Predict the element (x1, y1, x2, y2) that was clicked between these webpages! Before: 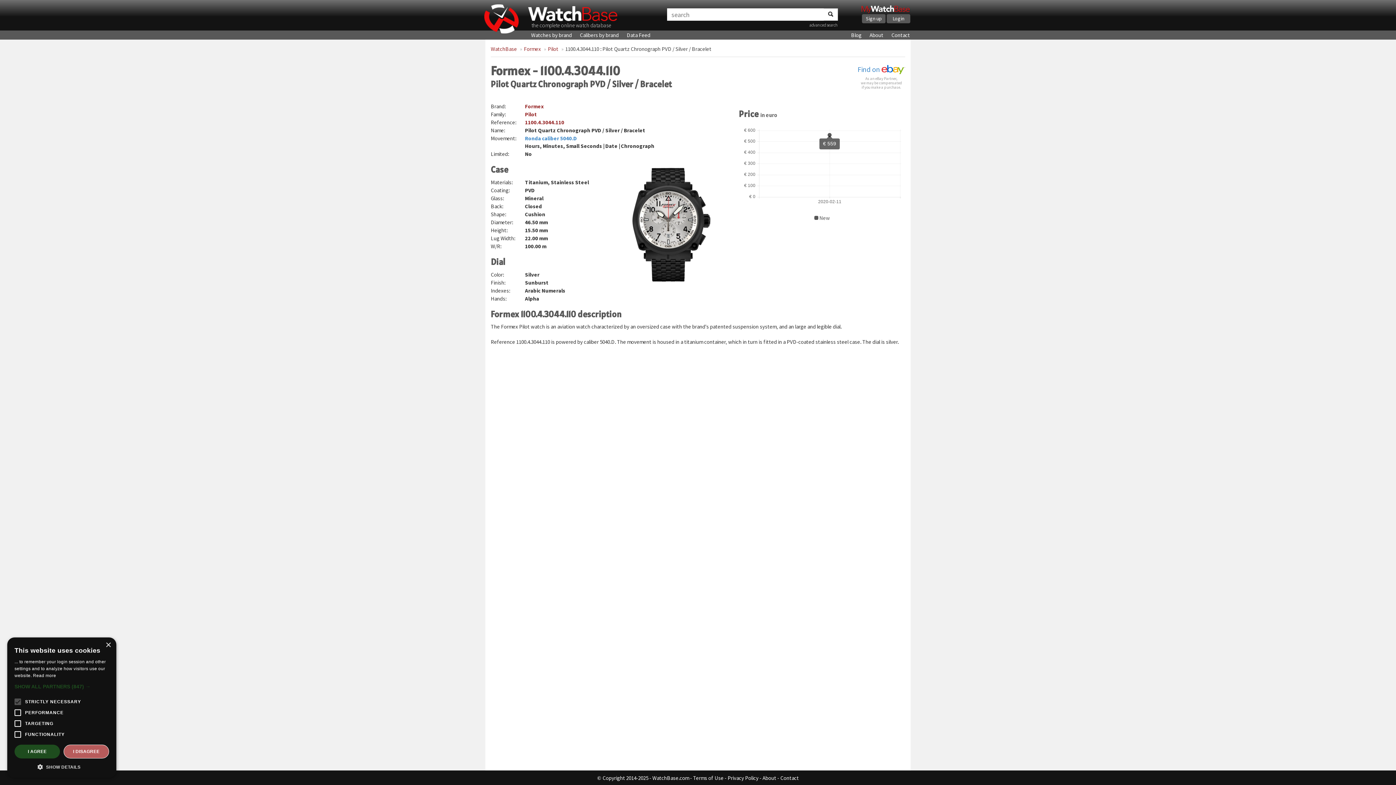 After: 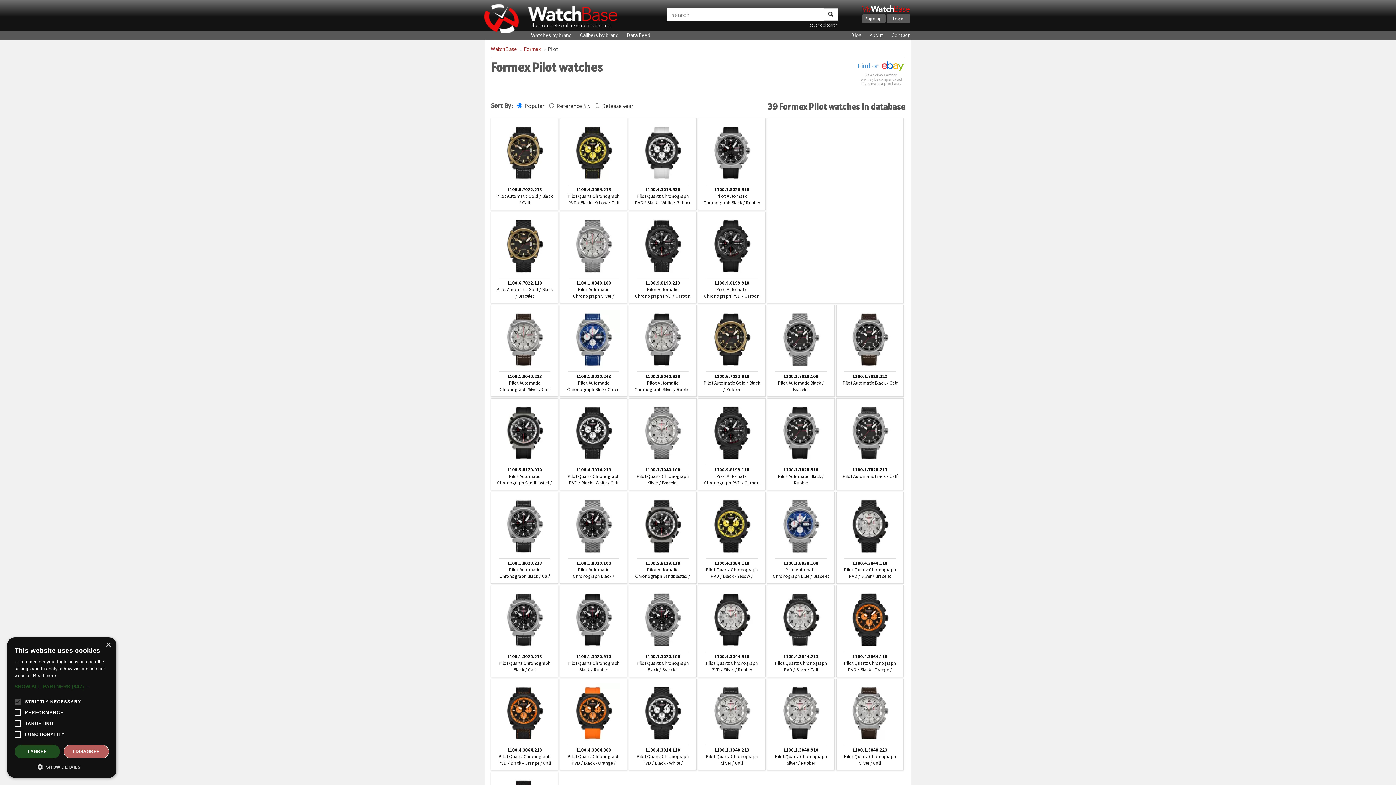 Action: bbox: (548, 45, 558, 52) label: Pilot